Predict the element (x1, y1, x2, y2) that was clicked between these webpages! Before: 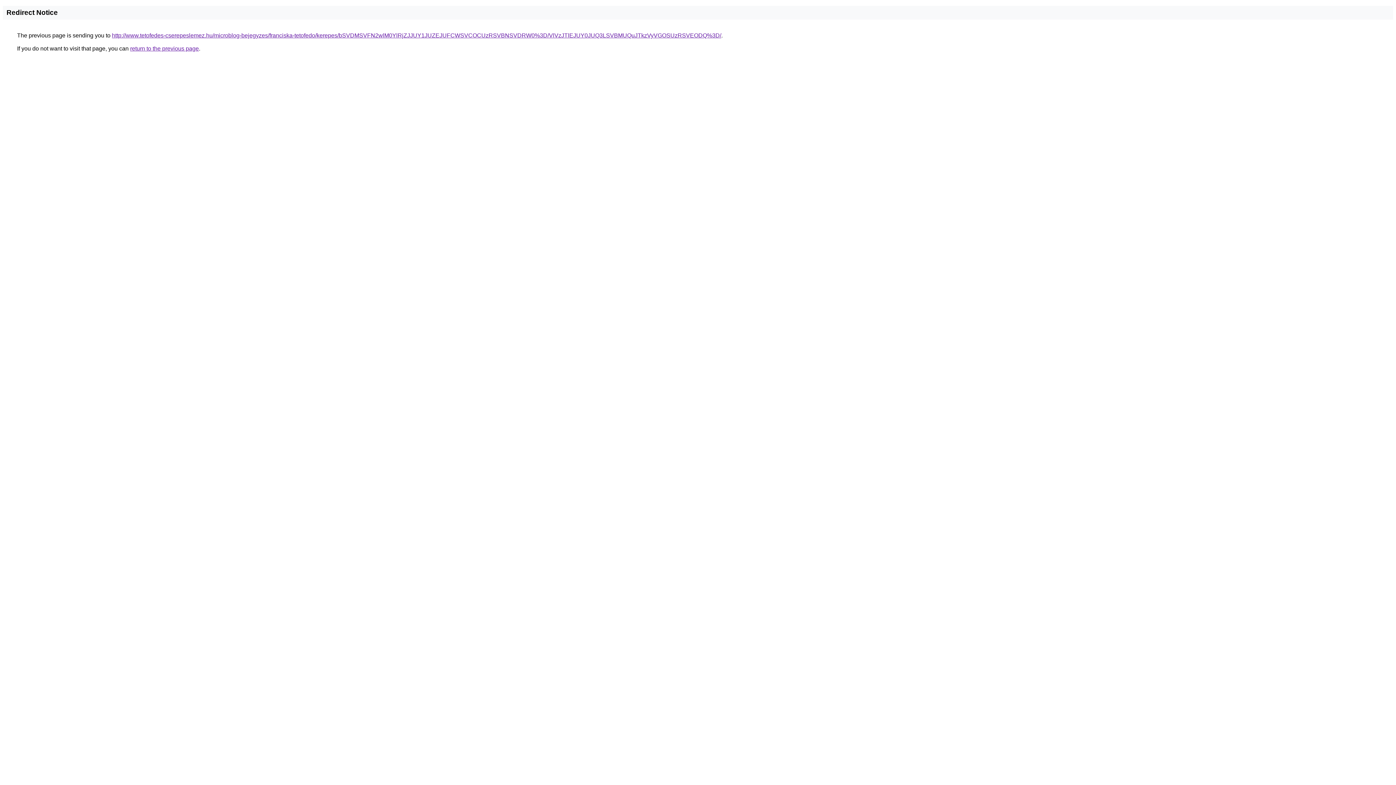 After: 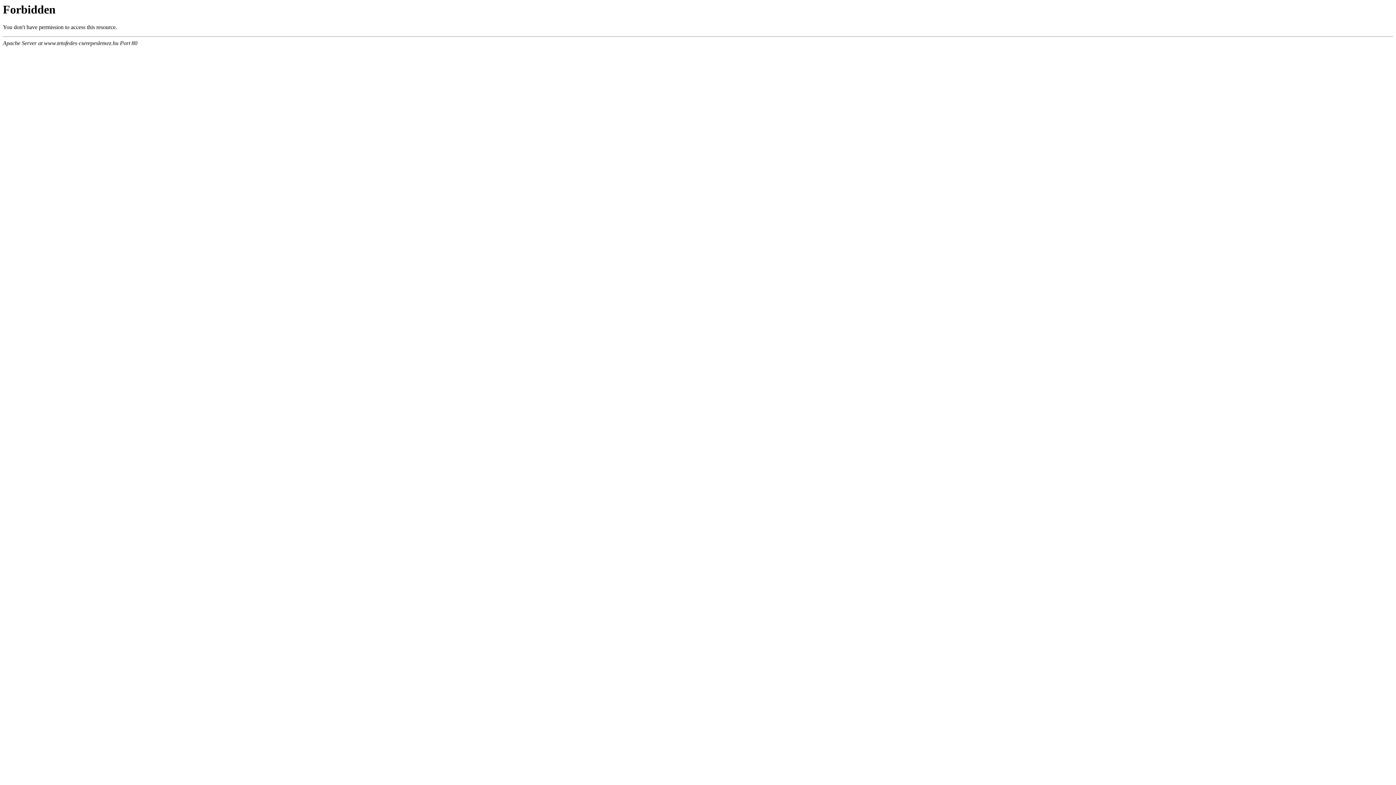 Action: label: http://www.tetofedes-cserepeslemez.hu/microblog-bejegyzes/franciska-tetofedo/kerepes/bSVDMSVFN2wlM0YlRjZJJUY1JUZEJUFCWSVCOCUzRSVBNSVDRW0%3D/VlVzJTlEJUY0JUQ3LSVBMUQuJTkzVyVGOSUzRSVEODQ%3D/ bbox: (112, 32, 721, 38)